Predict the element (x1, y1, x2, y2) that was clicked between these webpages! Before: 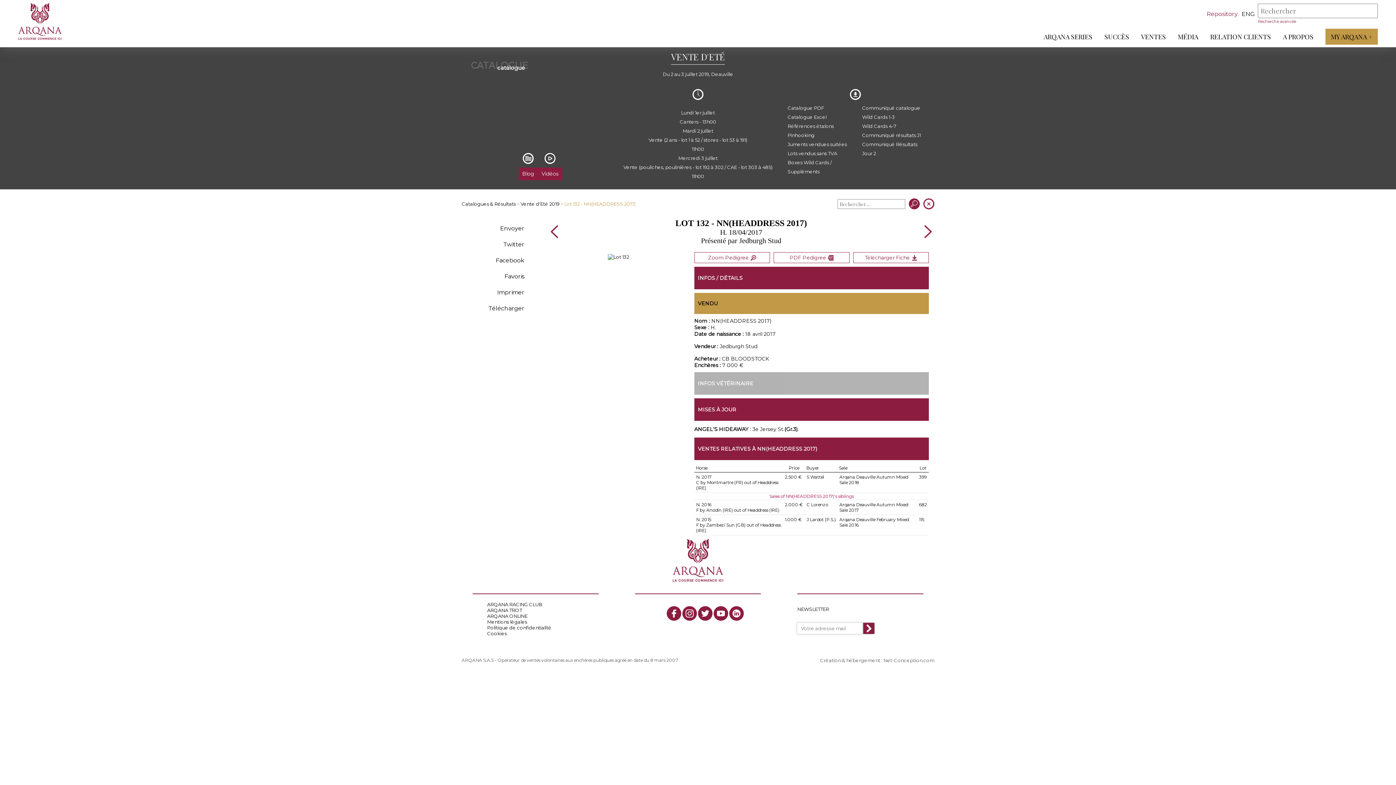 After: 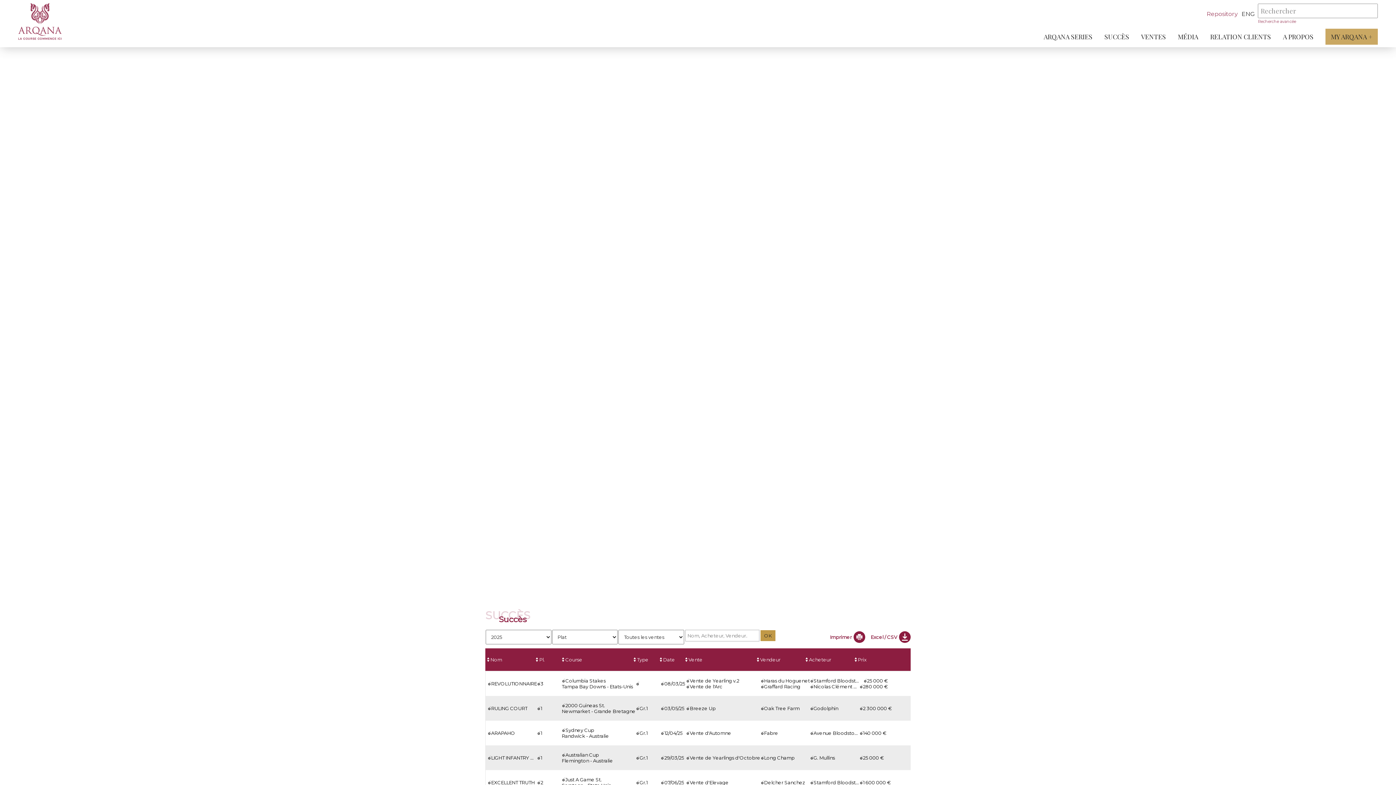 Action: label: SUCCÈS bbox: (1104, 32, 1129, 41)